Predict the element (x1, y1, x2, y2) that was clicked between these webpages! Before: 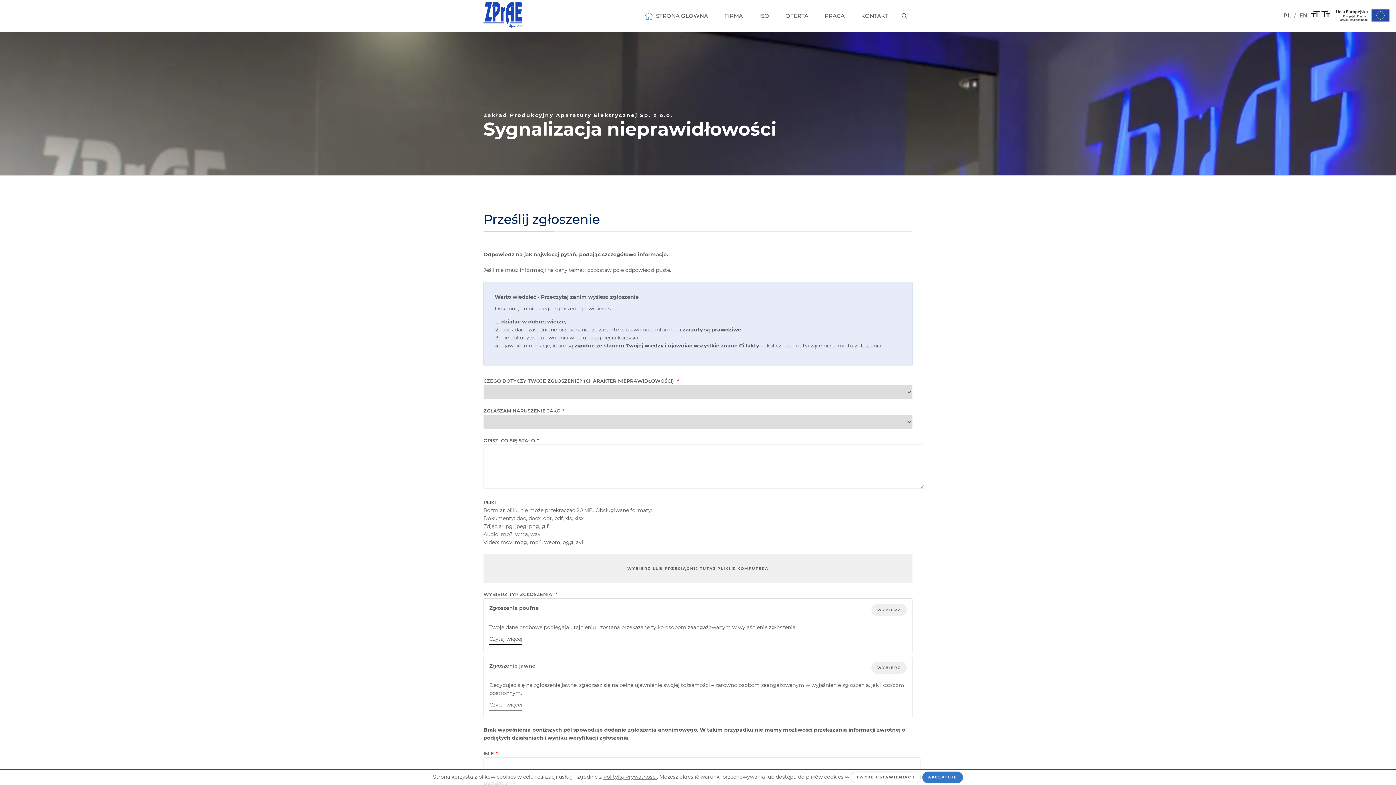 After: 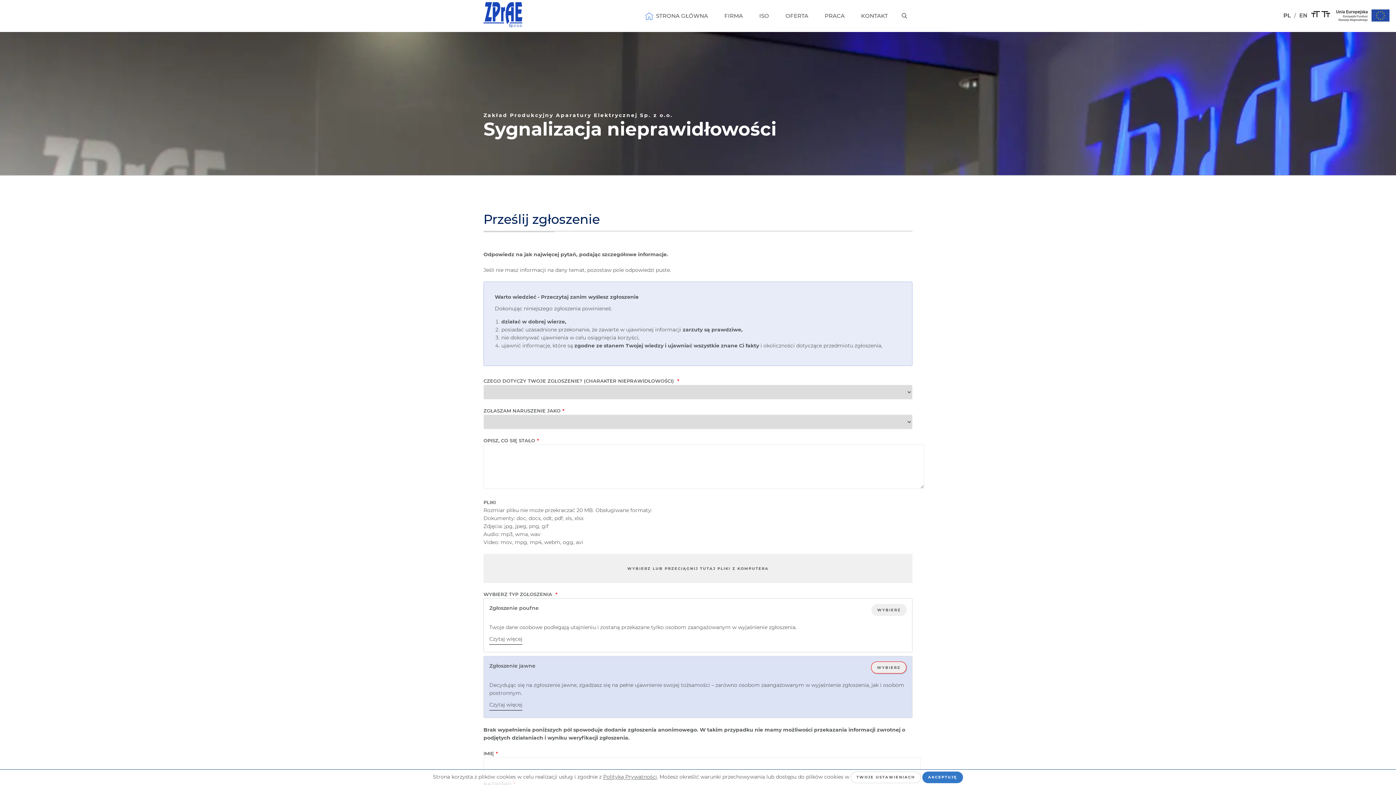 Action: bbox: (871, 662, 906, 674) label: WYBIERZ